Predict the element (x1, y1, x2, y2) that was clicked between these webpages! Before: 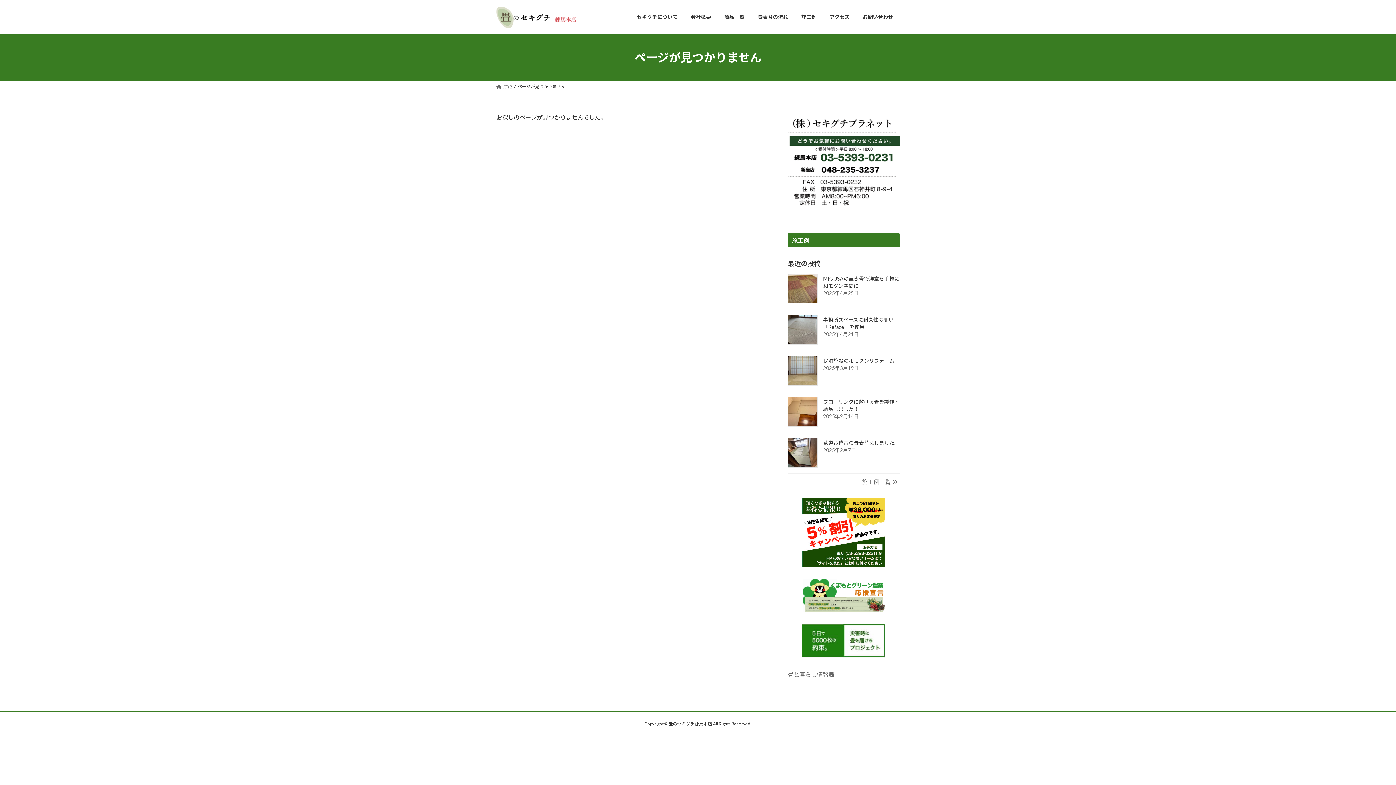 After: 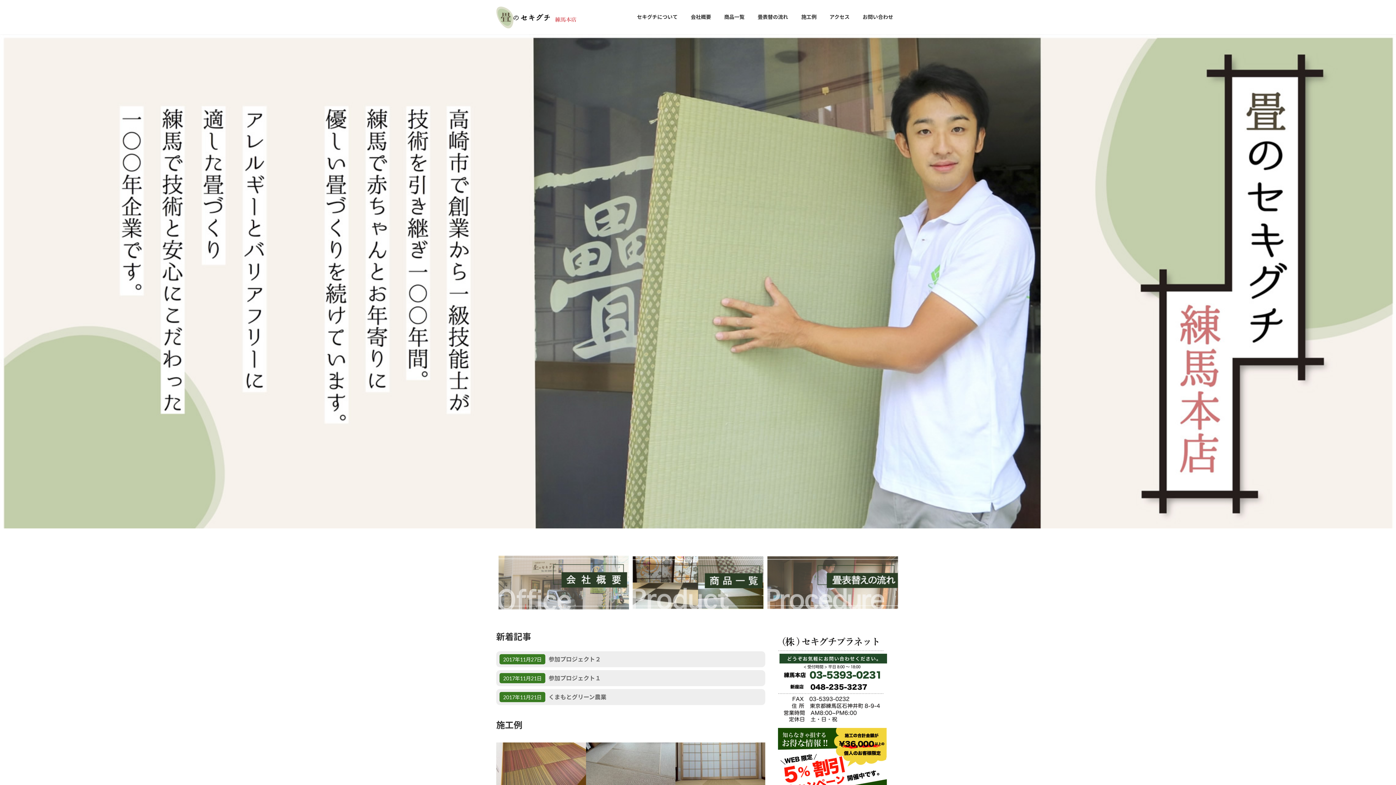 Action: bbox: (496, 6, 576, 28)